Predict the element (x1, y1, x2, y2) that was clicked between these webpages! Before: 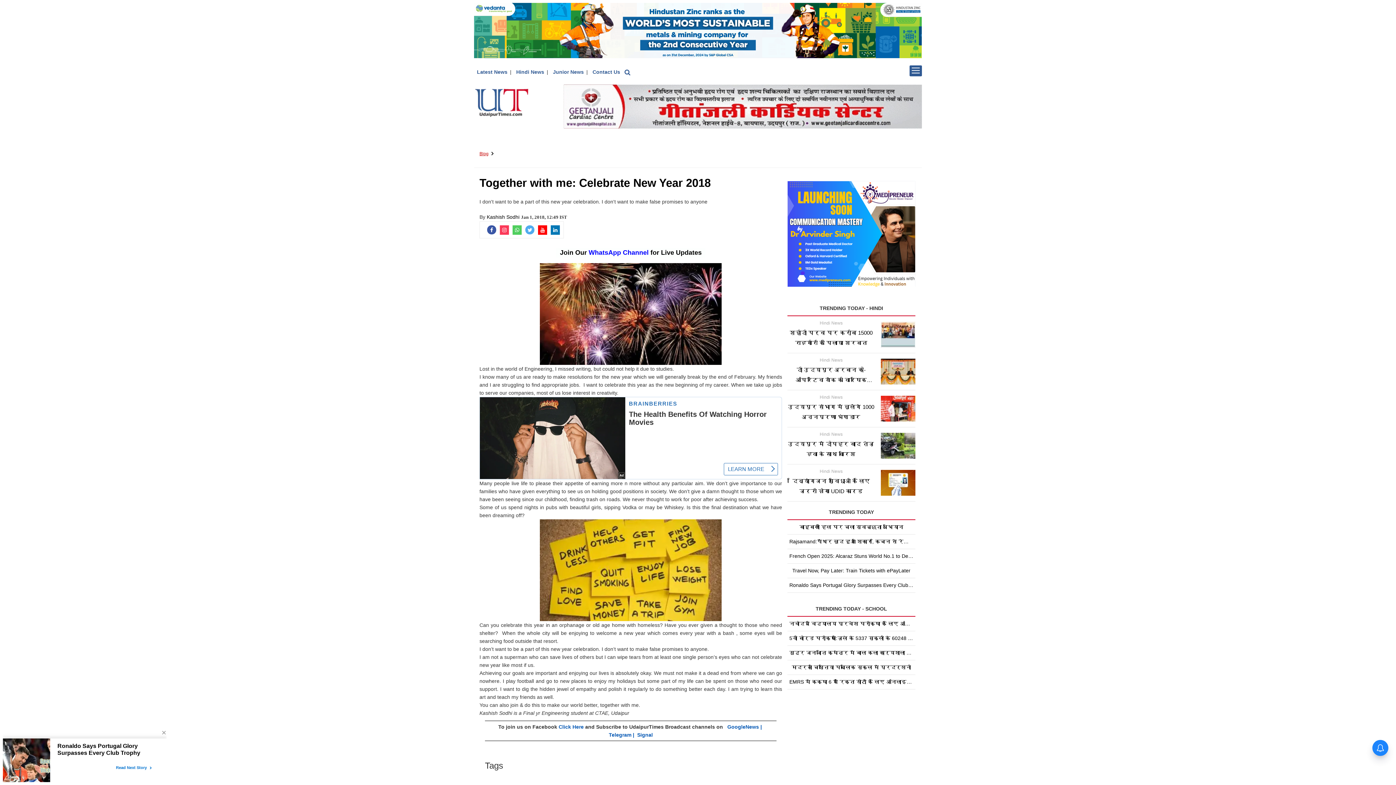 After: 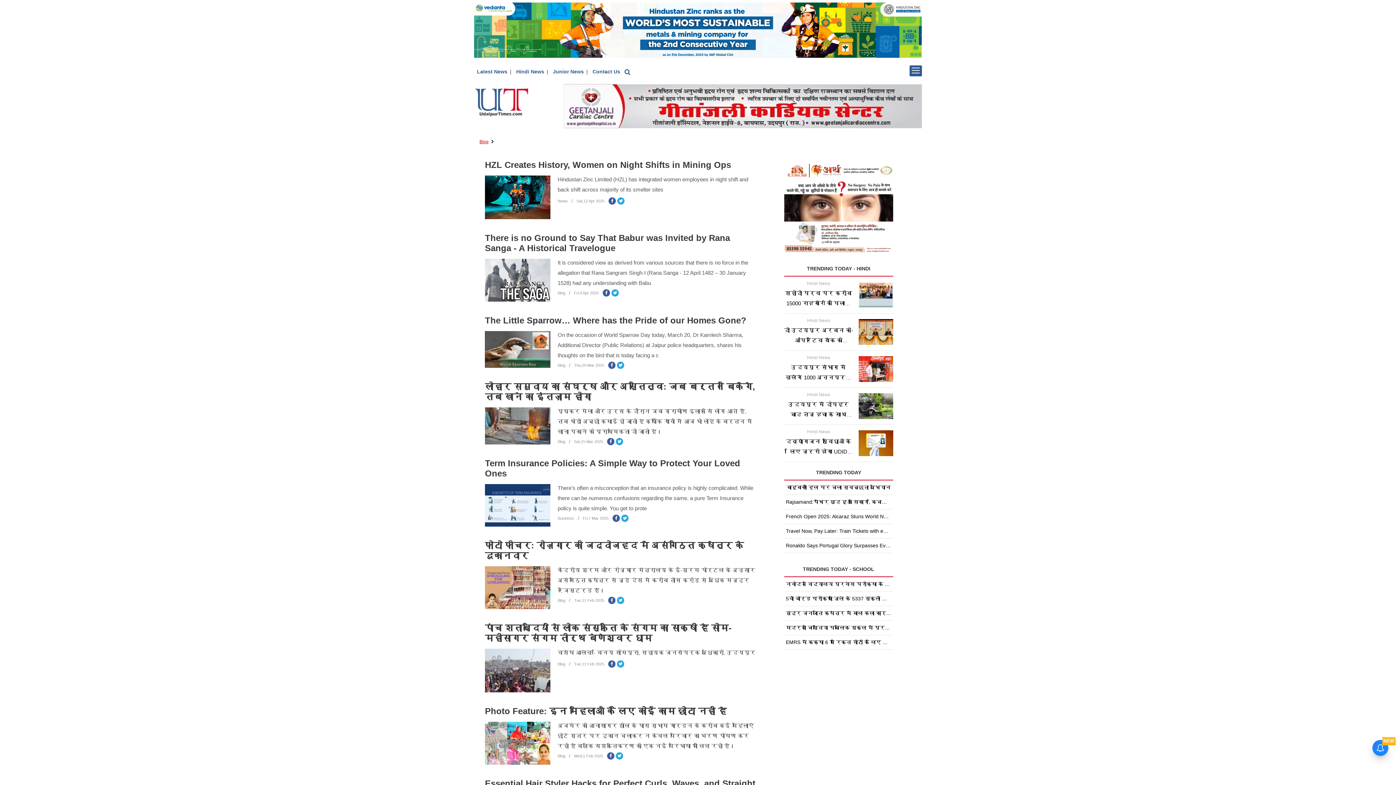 Action: bbox: (479, 151, 488, 156) label: Blog